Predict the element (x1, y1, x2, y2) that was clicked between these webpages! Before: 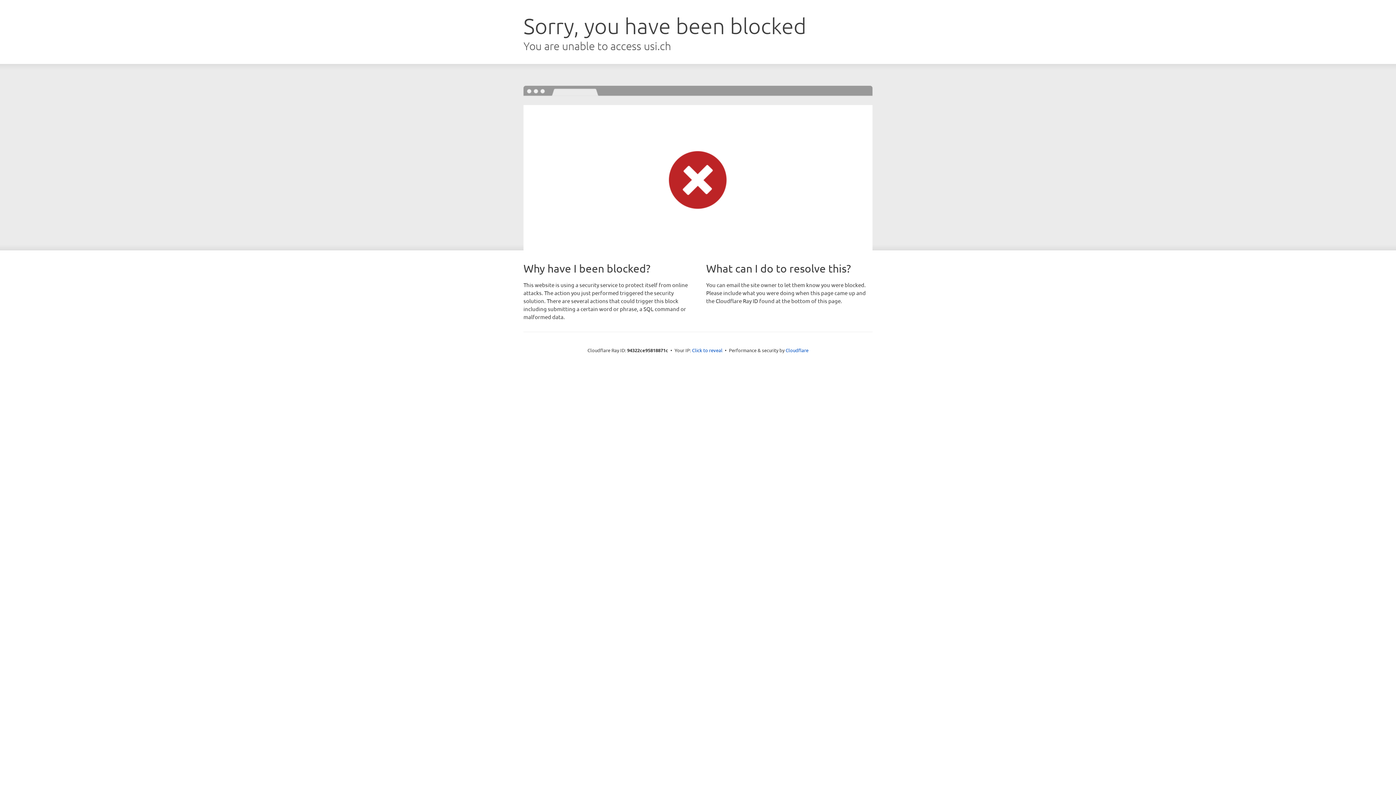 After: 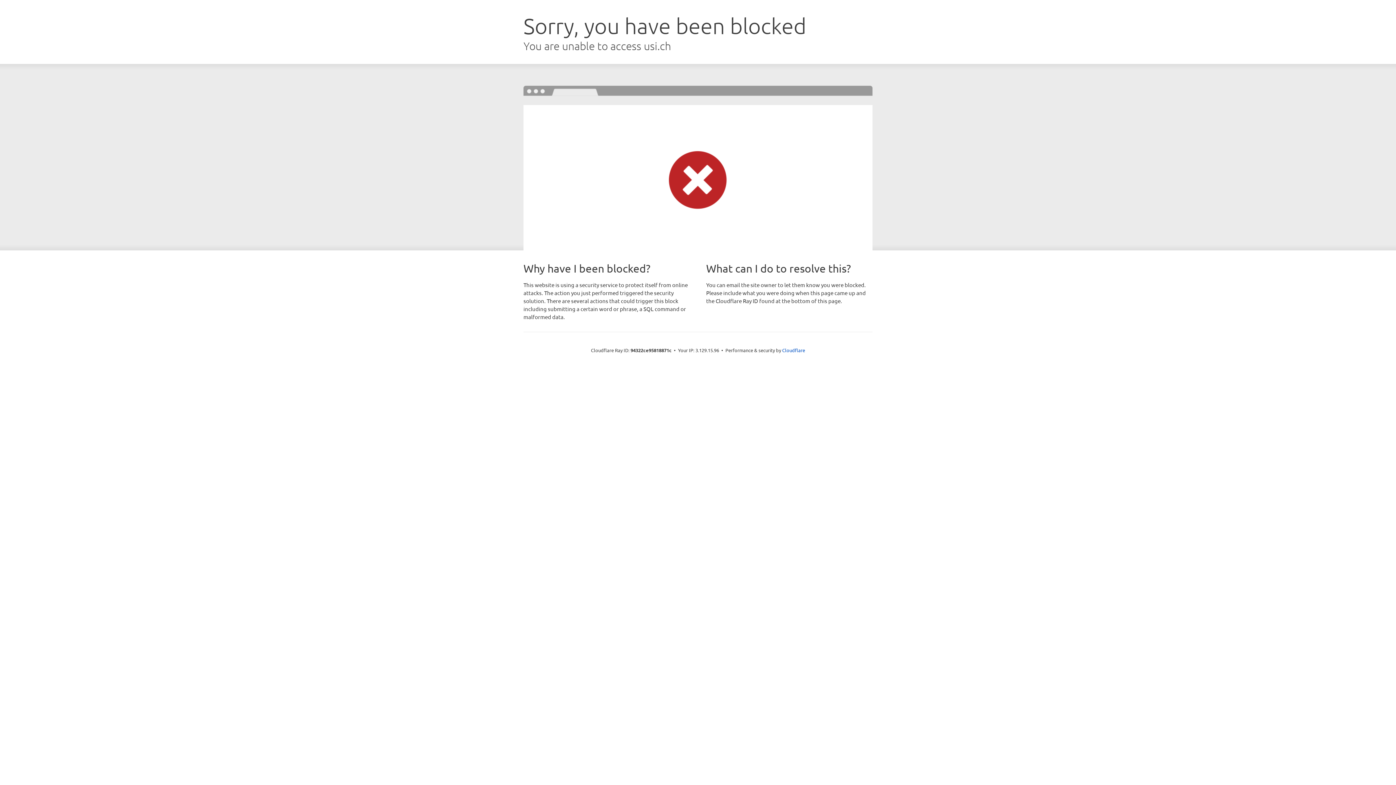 Action: label: Click to reveal bbox: (692, 346, 722, 353)